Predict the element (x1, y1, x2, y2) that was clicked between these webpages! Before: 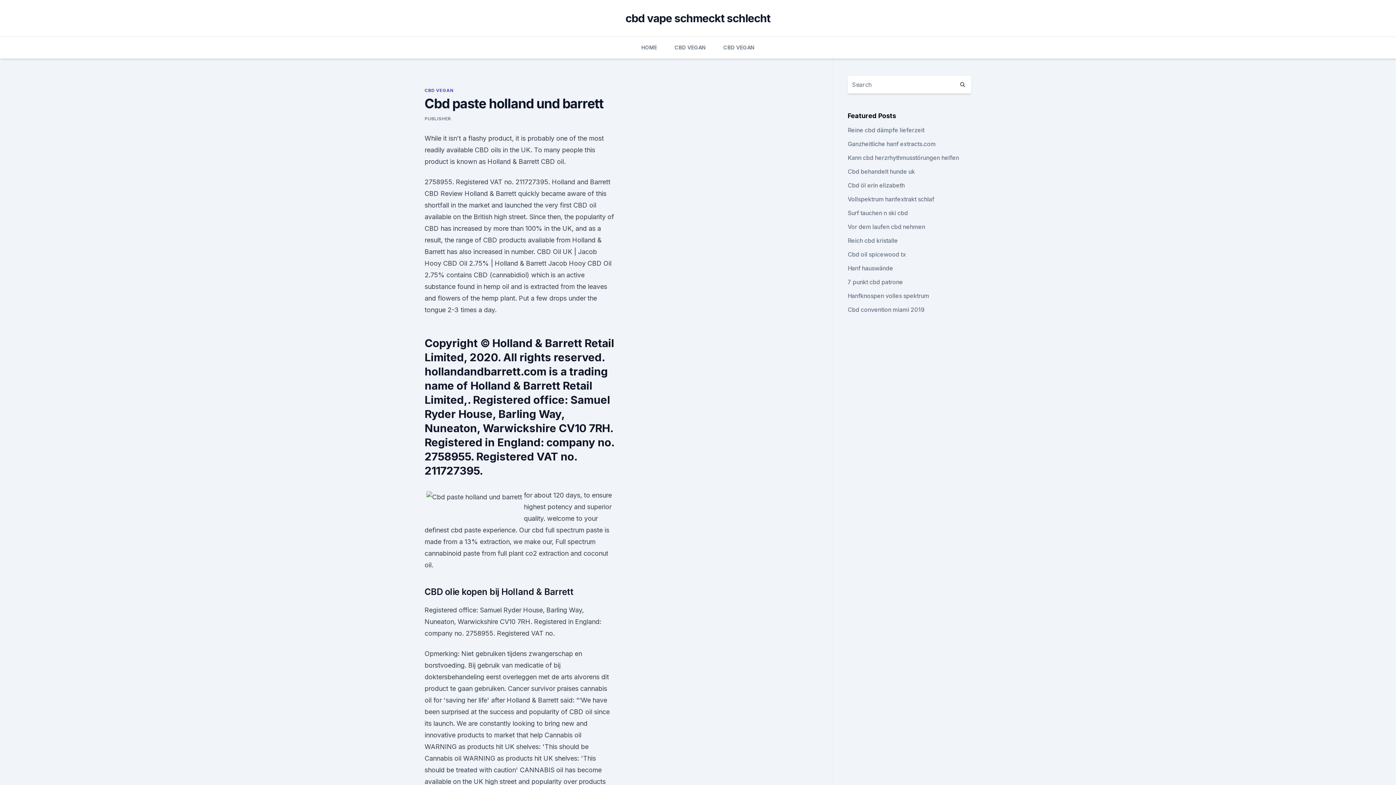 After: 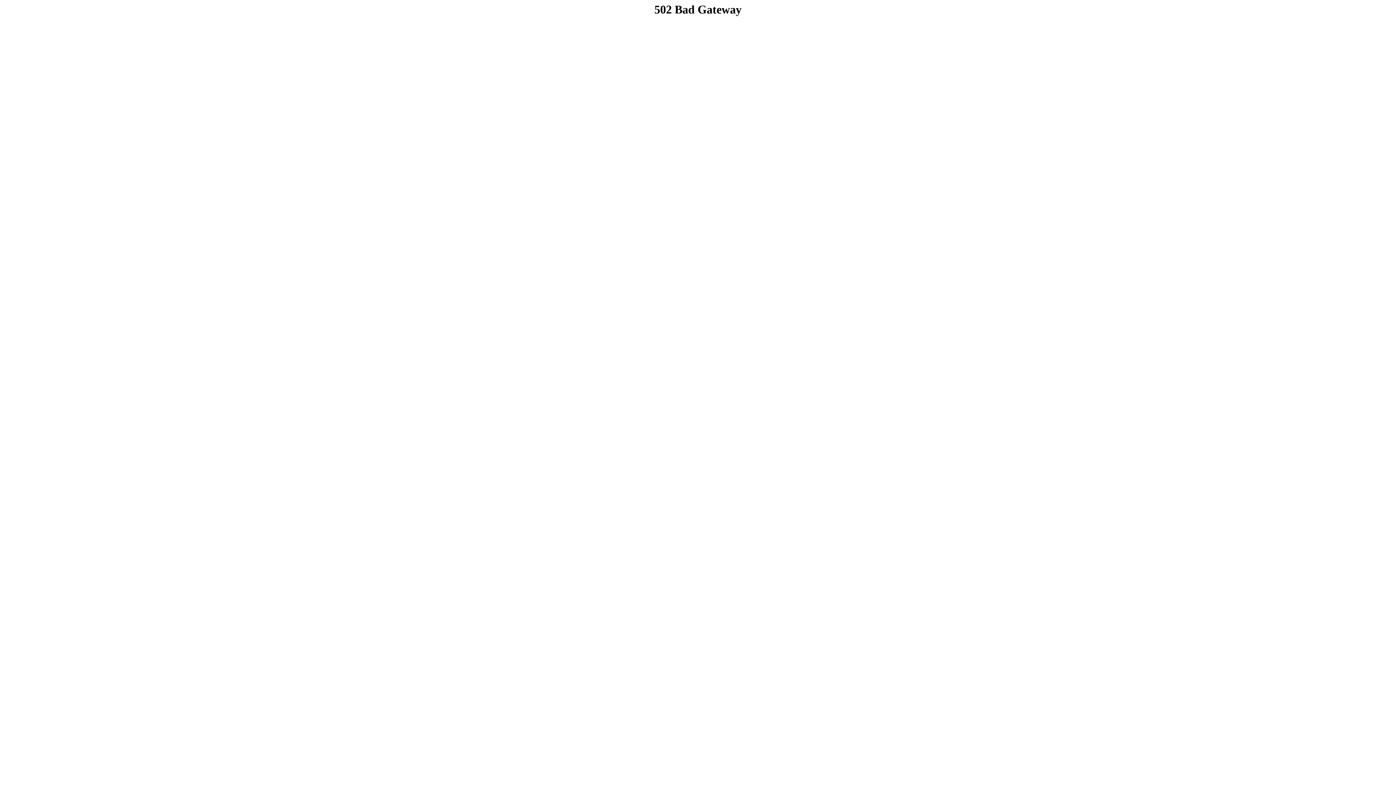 Action: bbox: (847, 126, 924, 133) label: Reine cbd dämpfe lieferzeit